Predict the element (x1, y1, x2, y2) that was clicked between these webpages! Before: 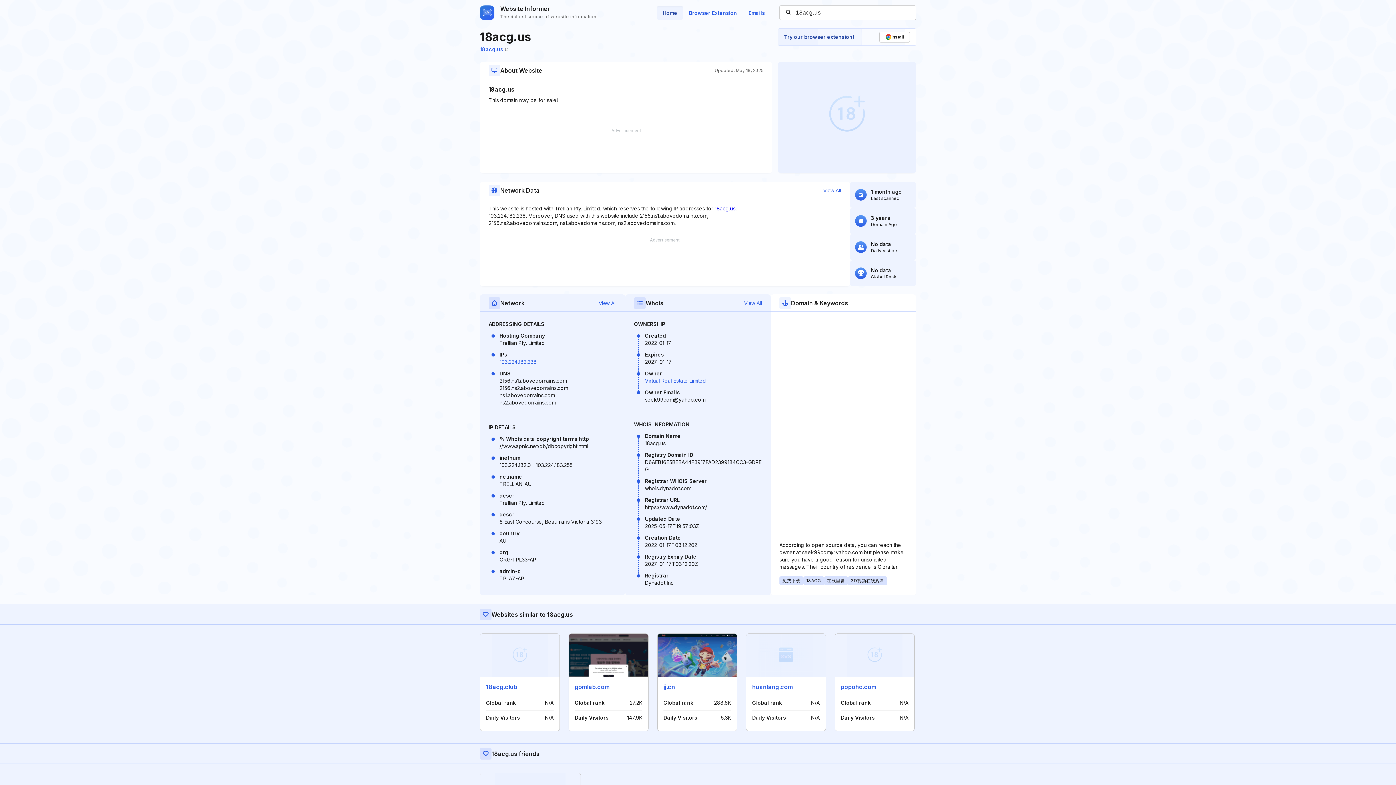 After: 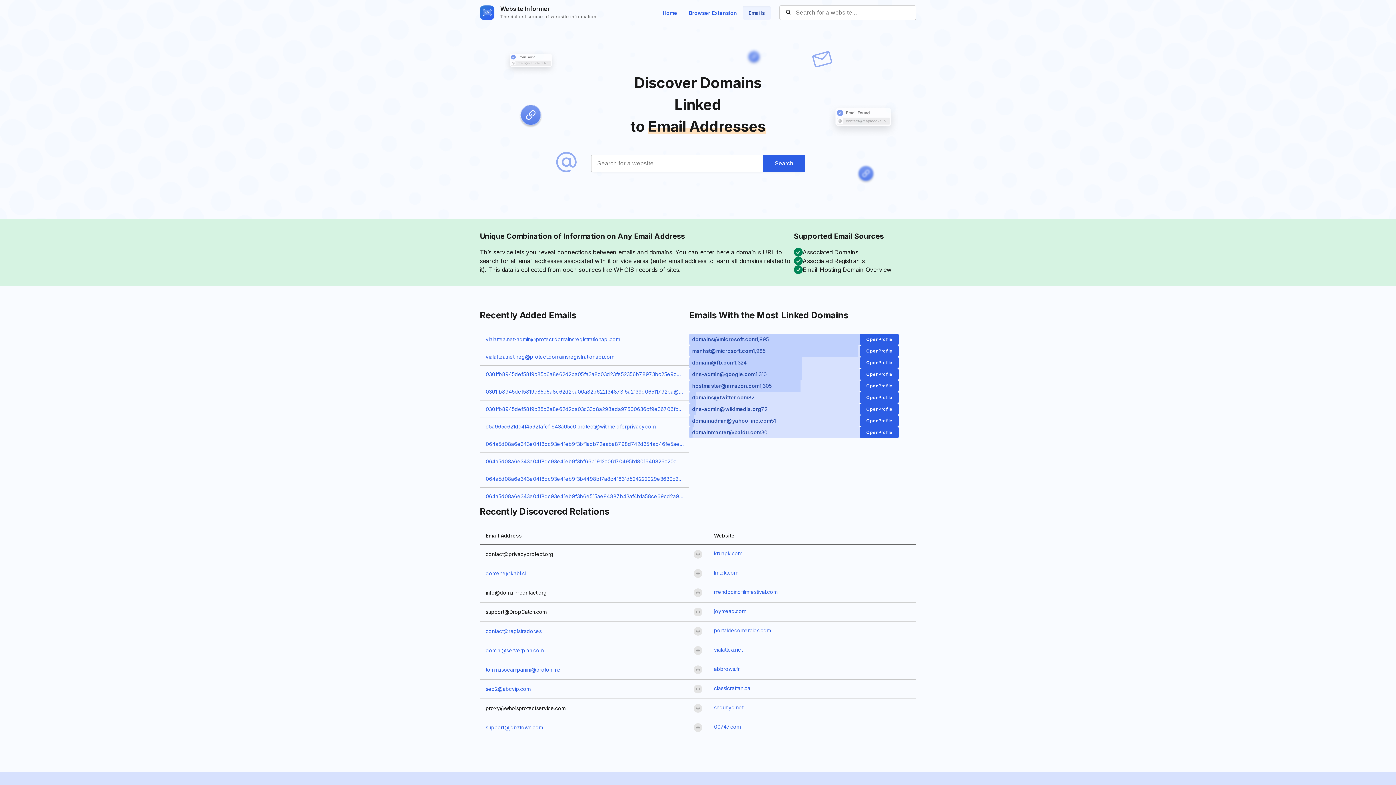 Action: label: Emails bbox: (742, 6, 770, 19)